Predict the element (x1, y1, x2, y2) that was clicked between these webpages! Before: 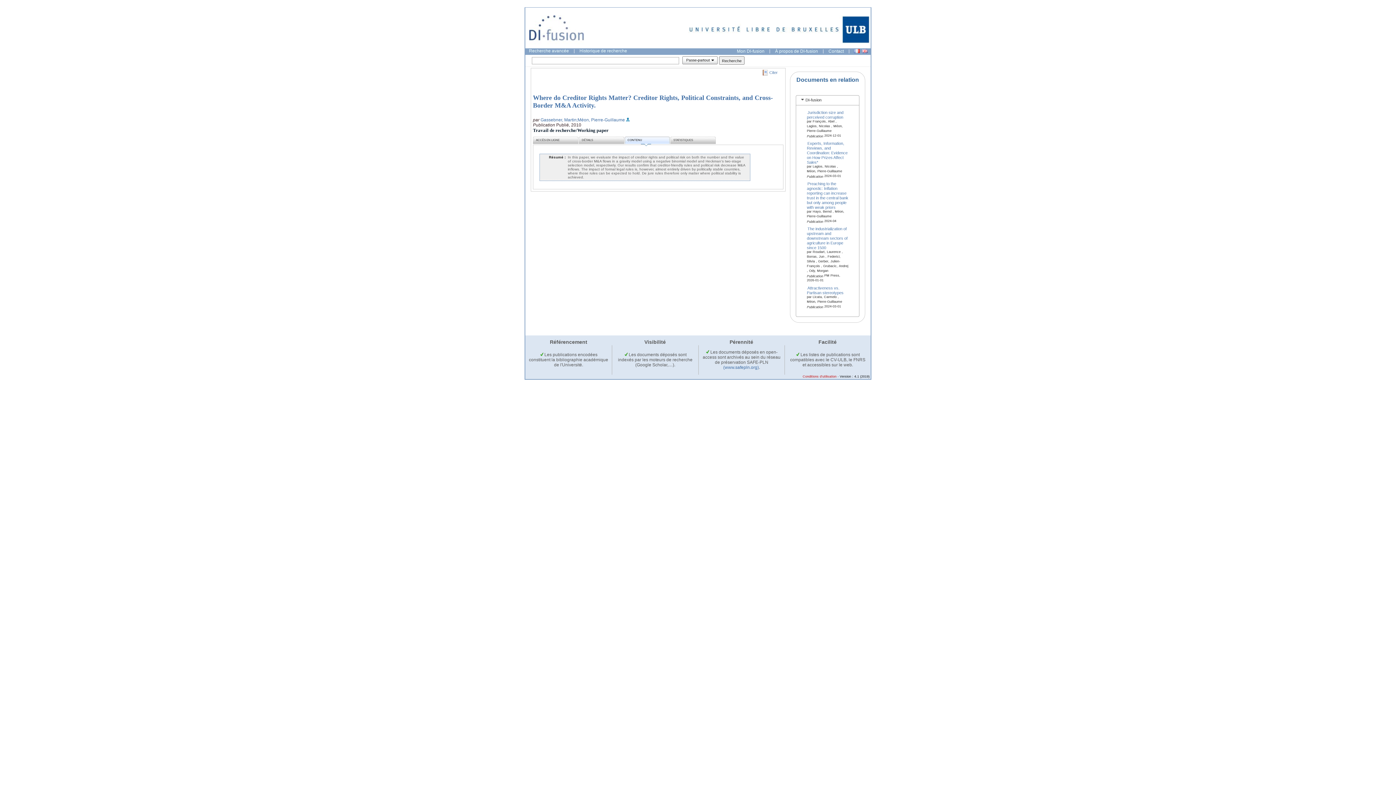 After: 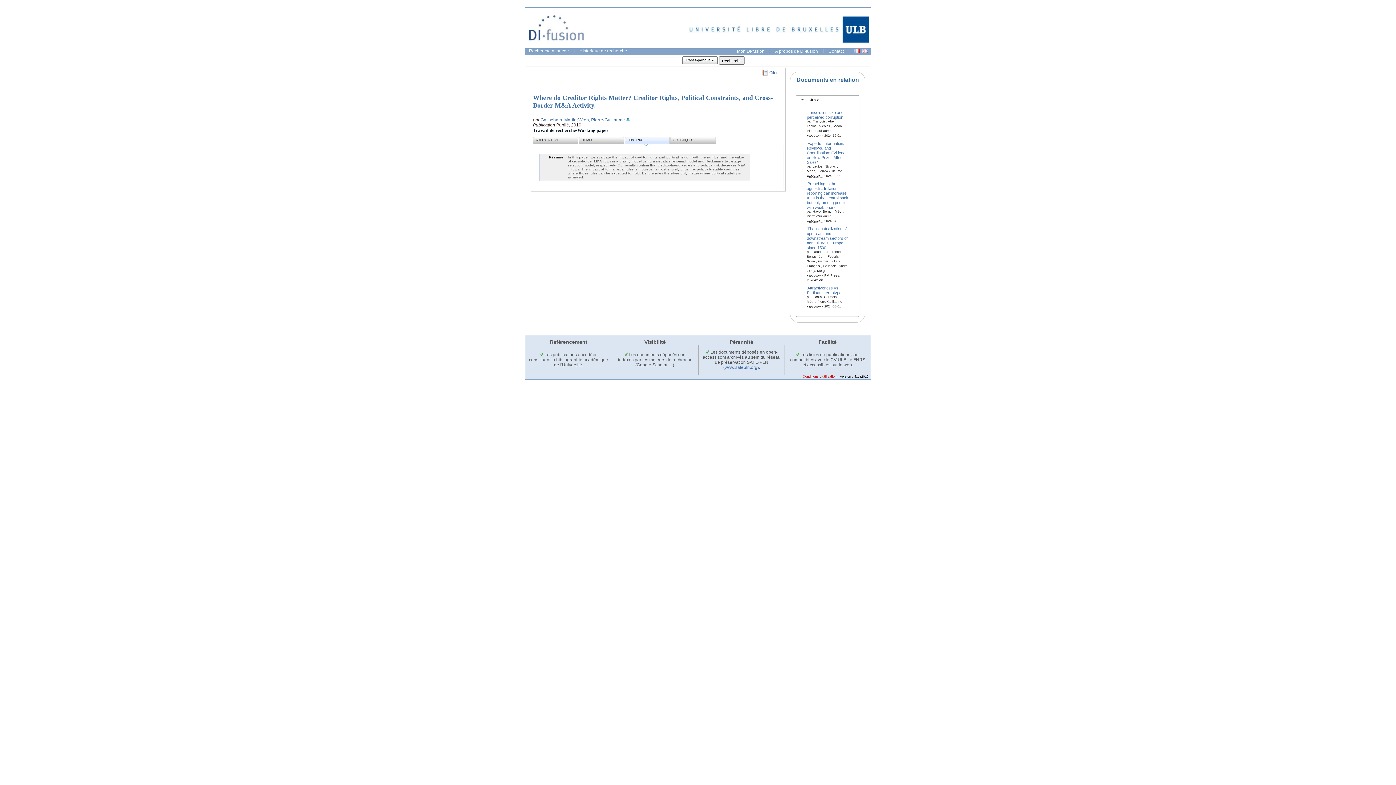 Action: label:  Les listes de publications sont compatibles avec le CV-ULB, le FNRS et accessibles sur le web. bbox: (790, 352, 865, 367)